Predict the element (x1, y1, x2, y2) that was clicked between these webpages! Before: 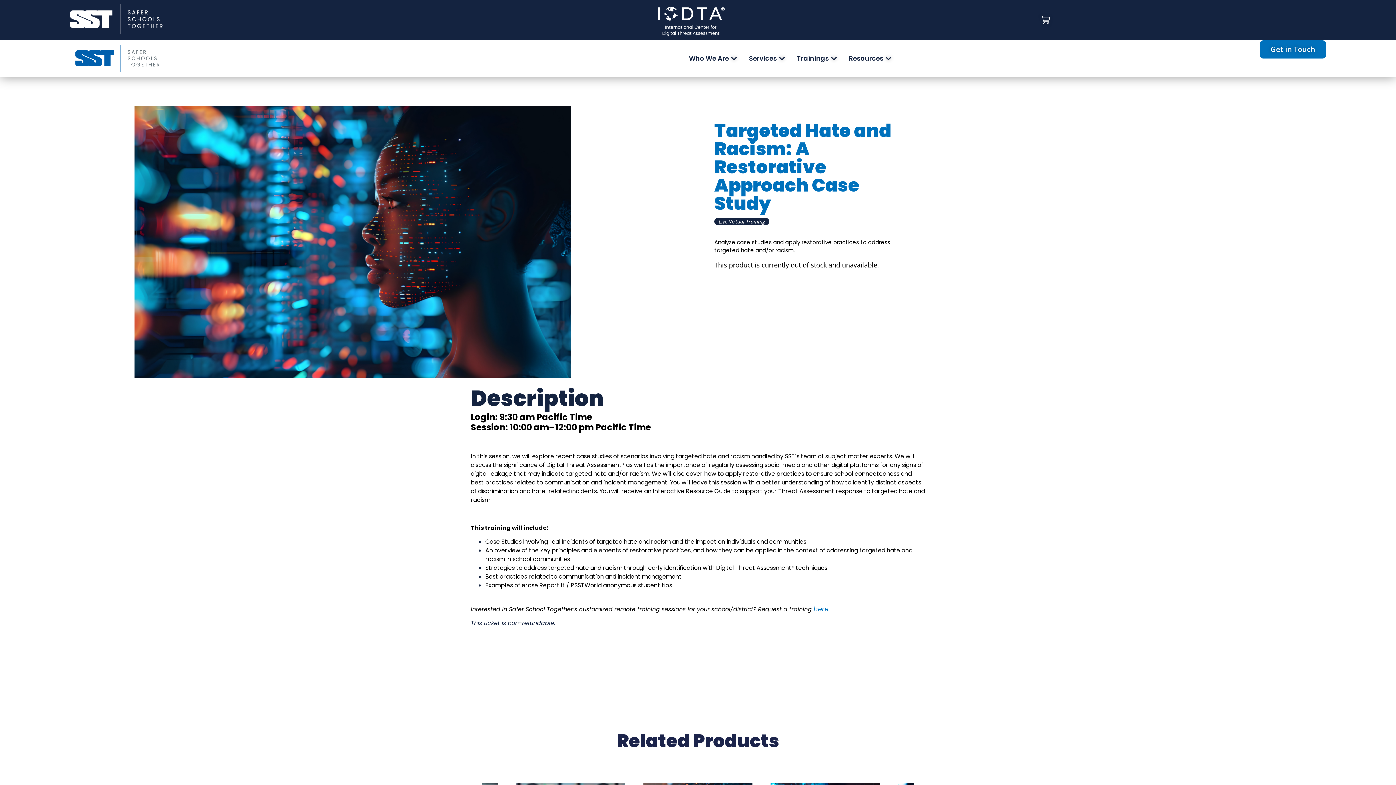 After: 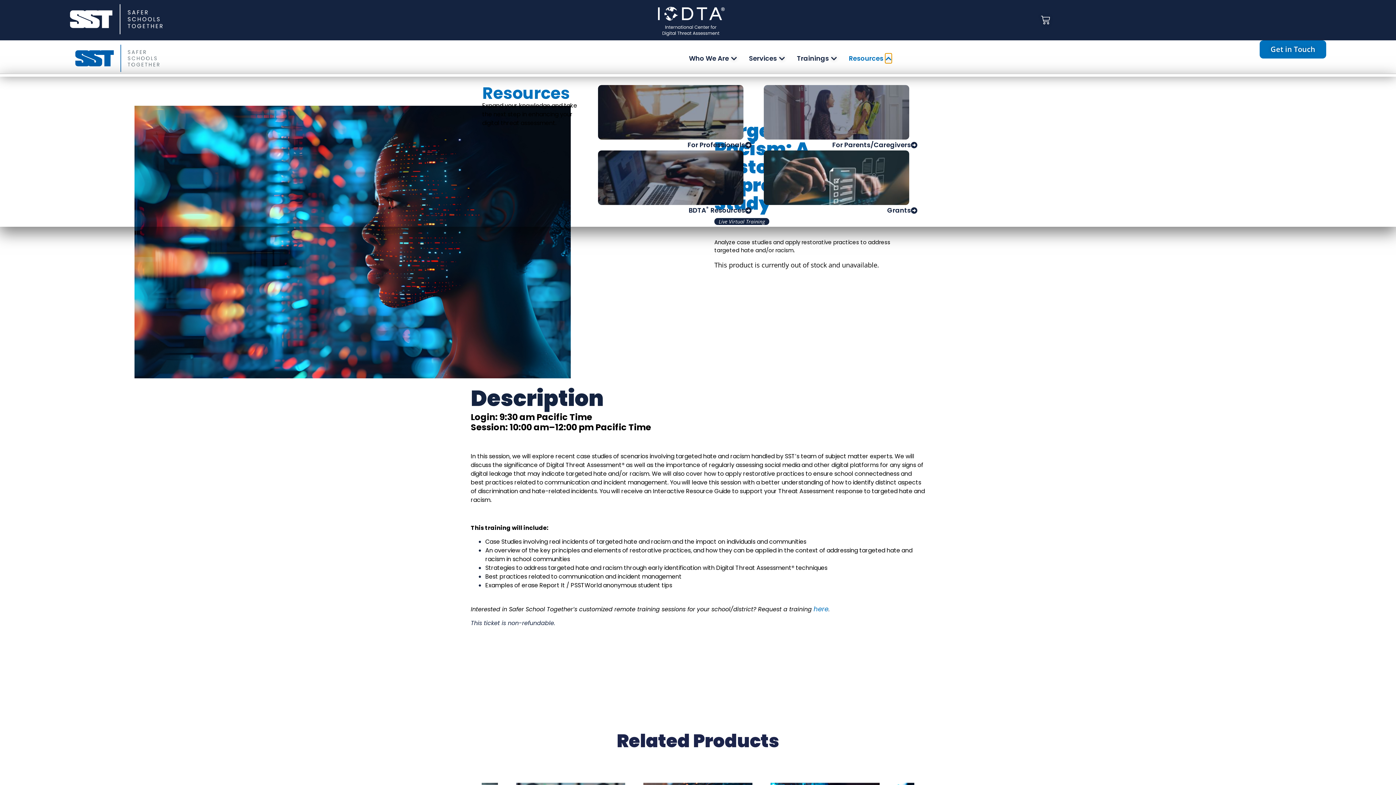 Action: label: Open Resources bbox: (885, 53, 892, 63)